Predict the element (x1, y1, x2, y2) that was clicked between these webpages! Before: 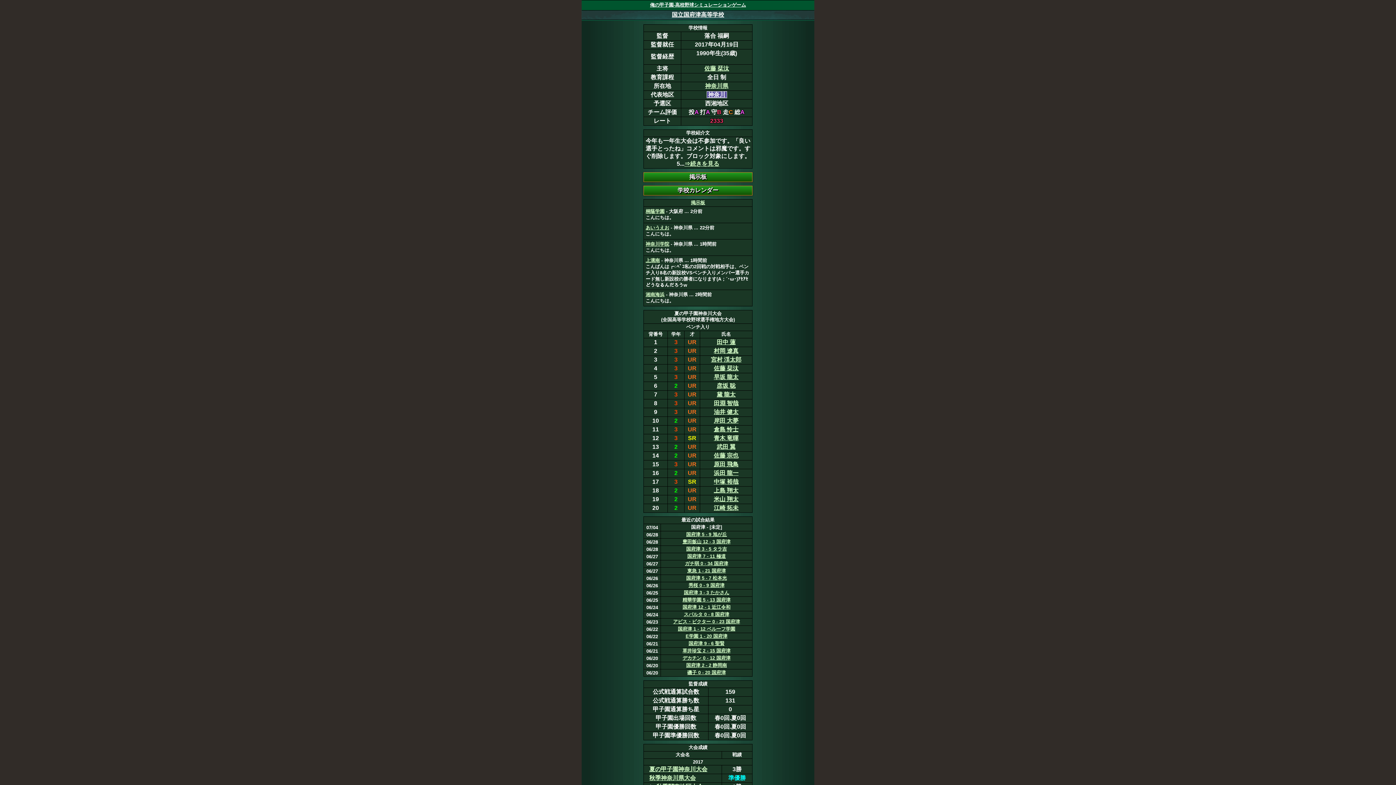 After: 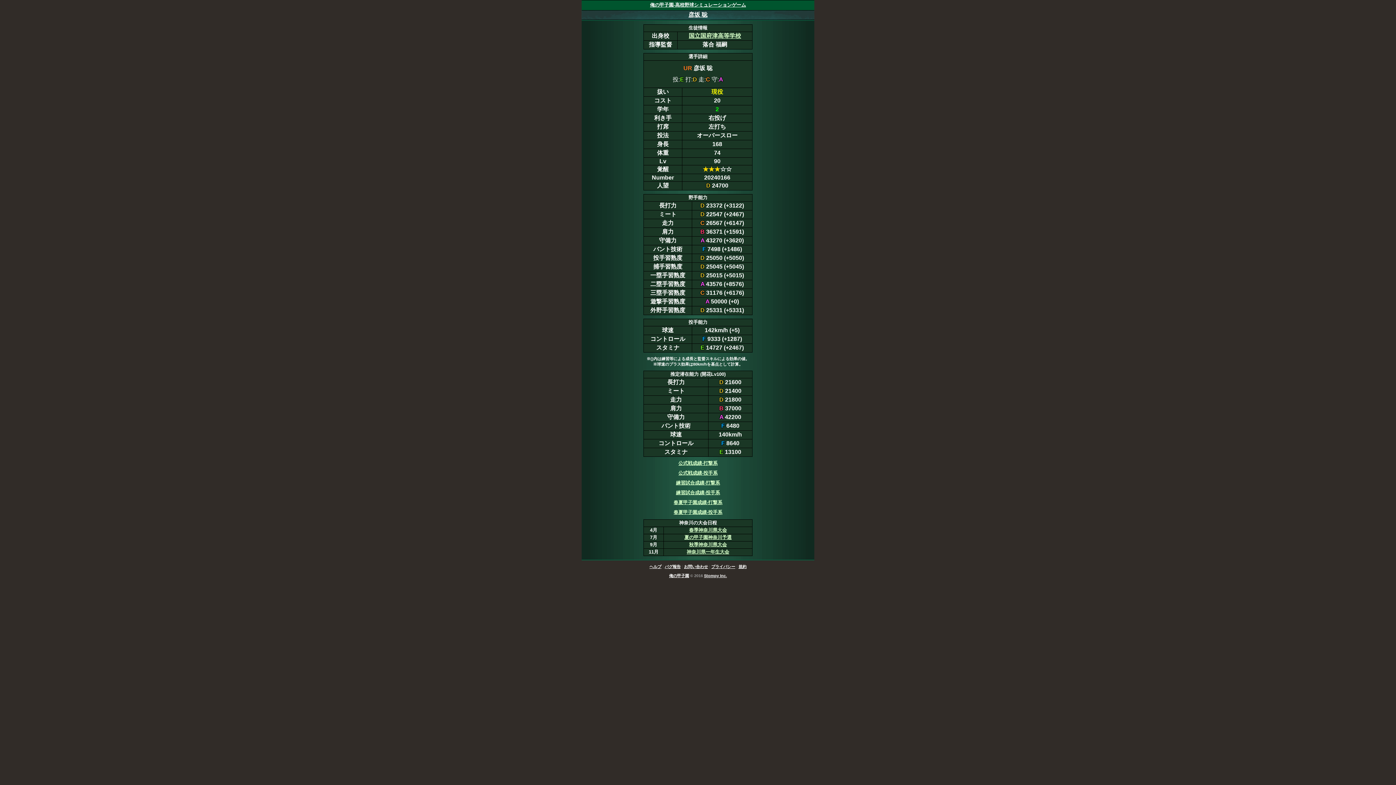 Action: bbox: (716, 382, 735, 389) label: 彦坂 聡